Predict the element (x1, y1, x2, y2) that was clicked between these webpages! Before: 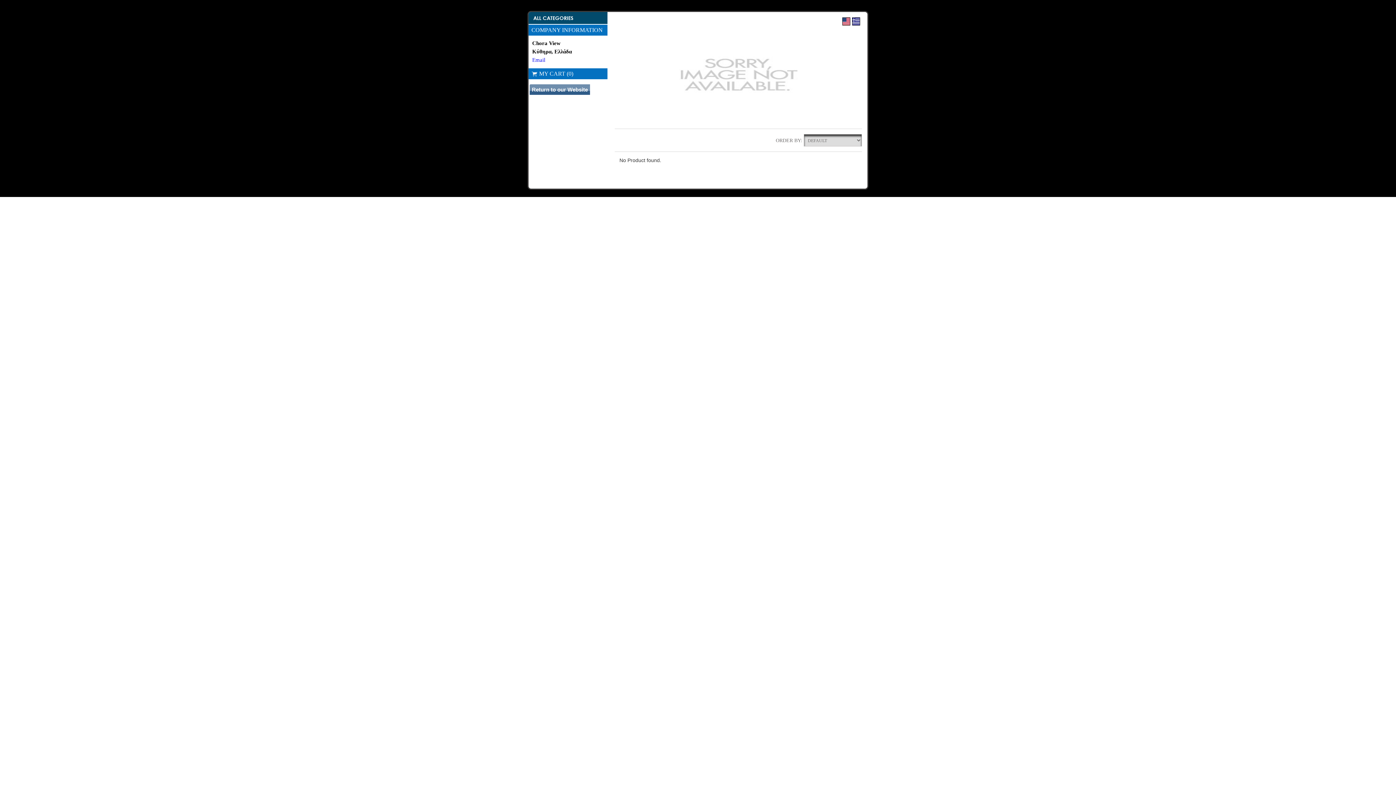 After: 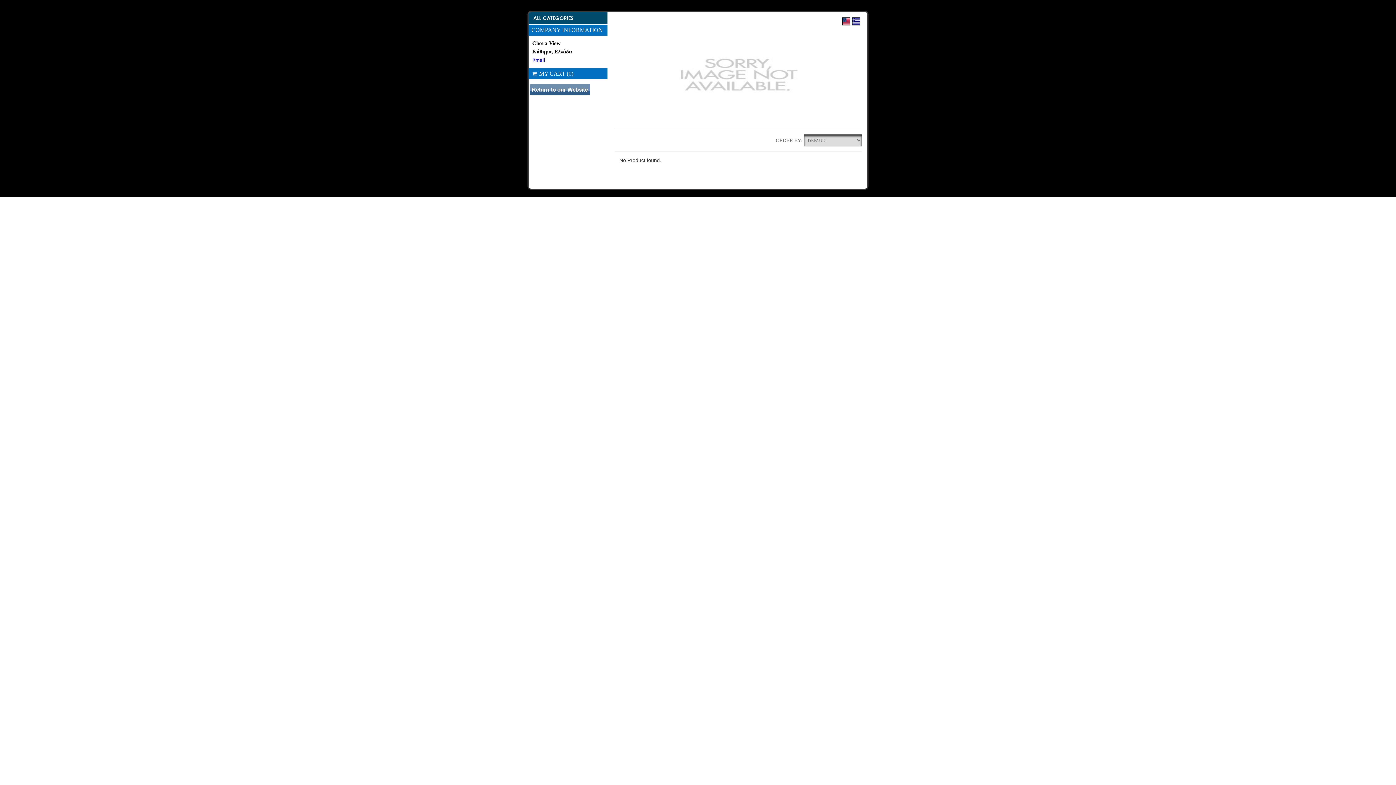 Action: label: Email bbox: (532, 57, 545, 63)